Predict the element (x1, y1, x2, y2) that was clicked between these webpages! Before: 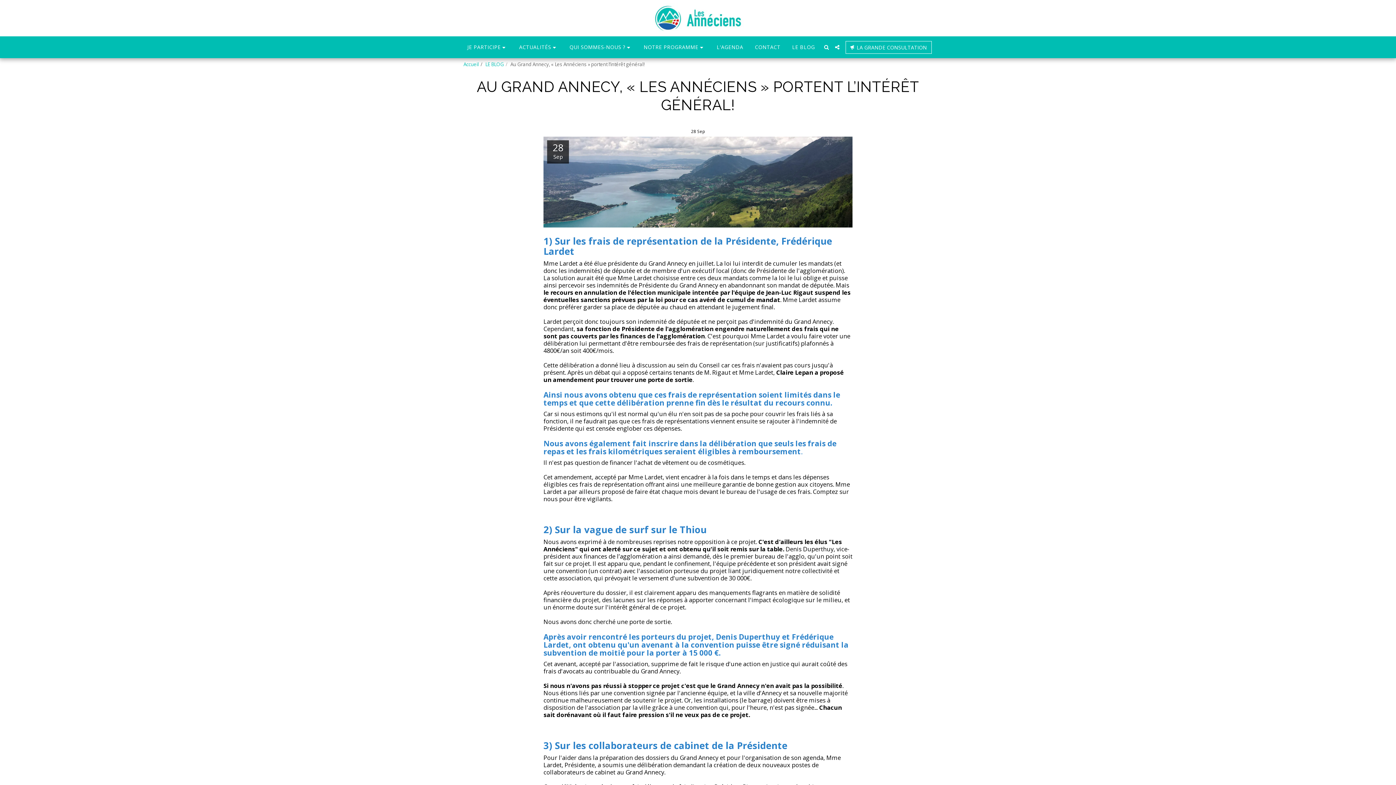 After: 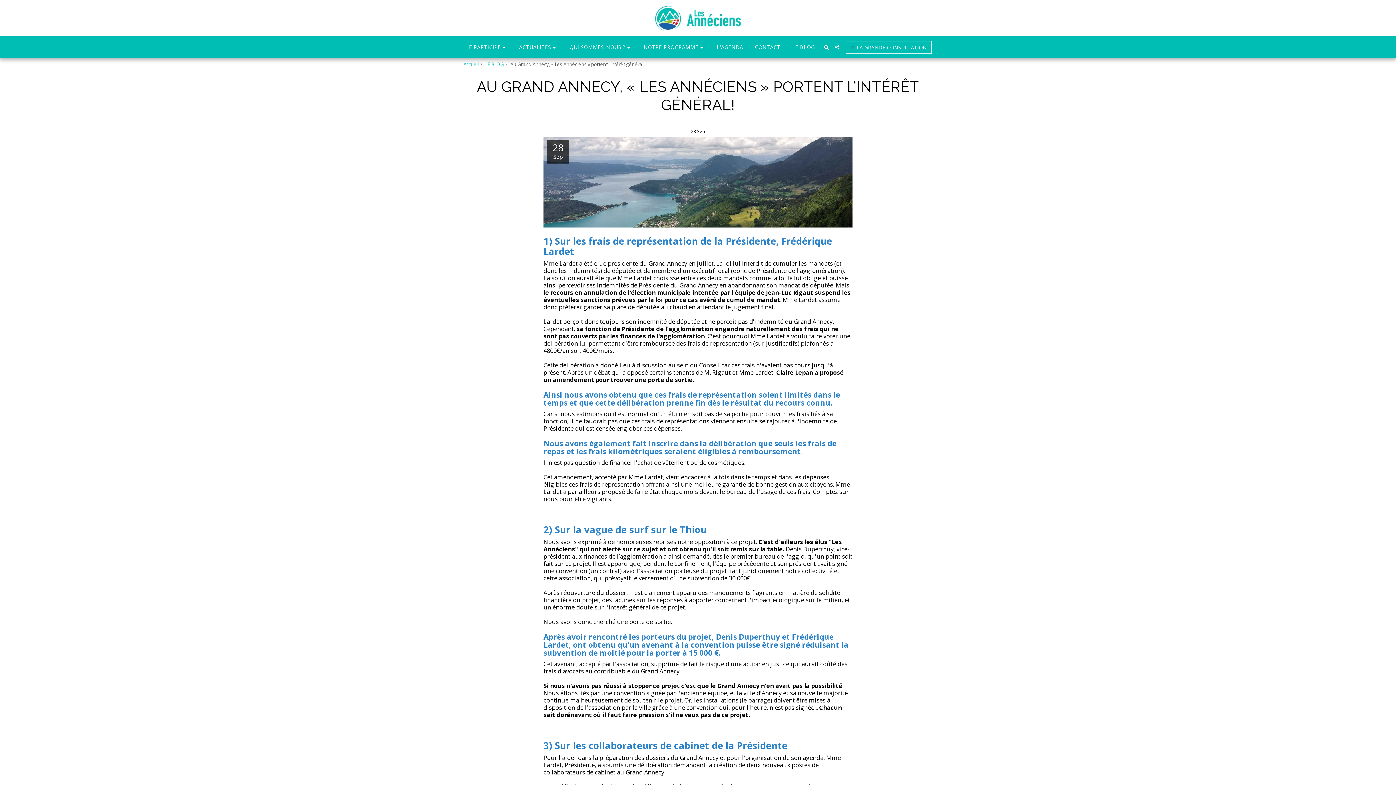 Action: label:  
 
LA GRANDE CONSULTATION bbox: (845, 40, 931, 53)